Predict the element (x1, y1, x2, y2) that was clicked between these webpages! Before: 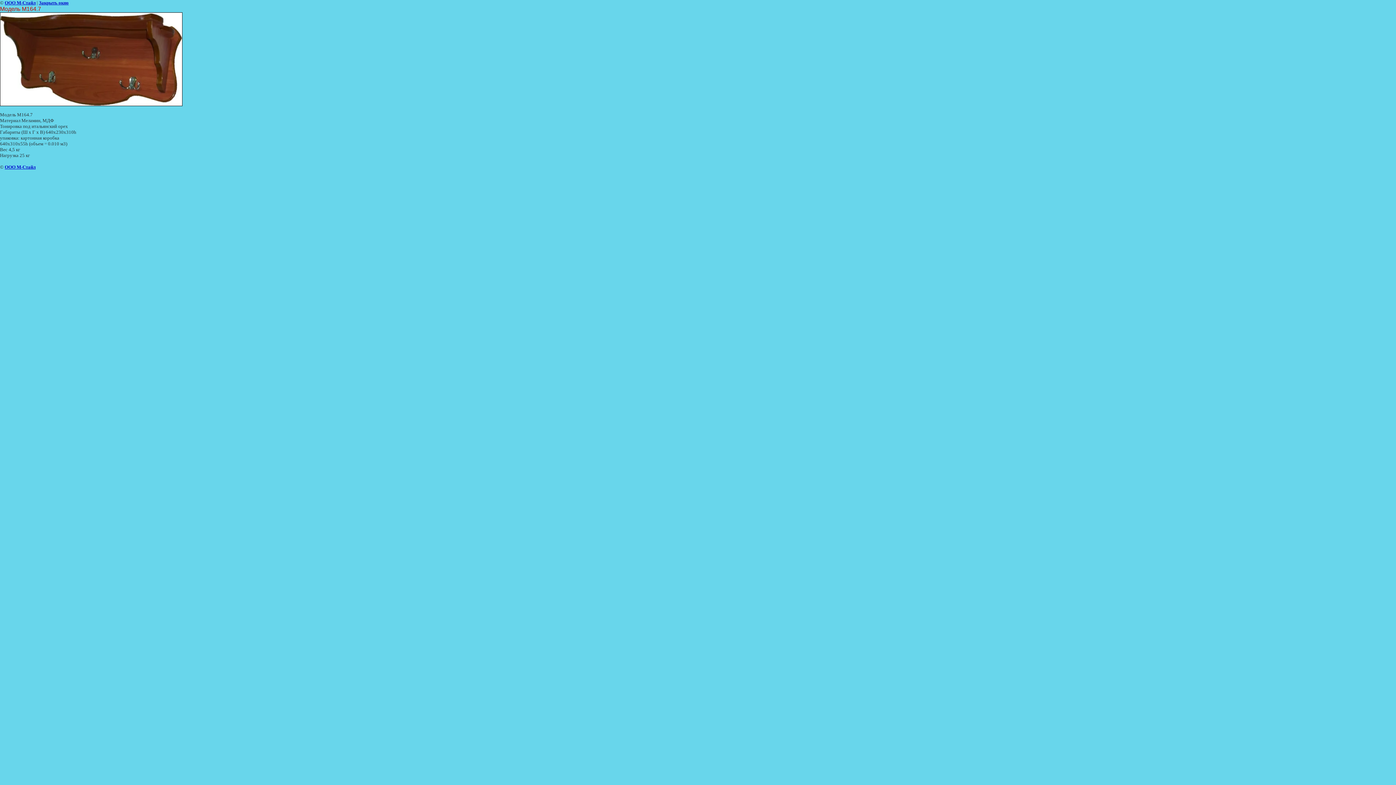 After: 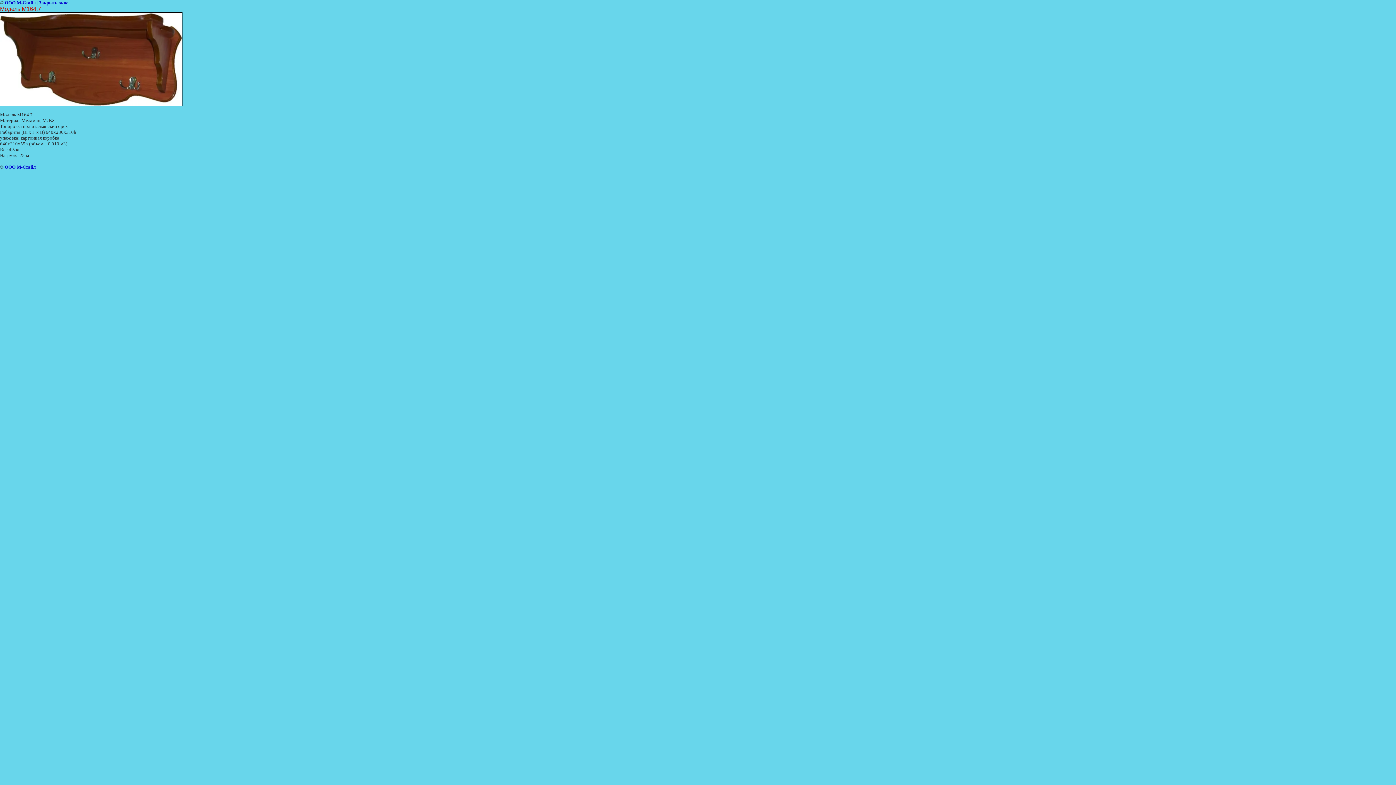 Action: bbox: (38, 0, 68, 5) label: Закрыть окно